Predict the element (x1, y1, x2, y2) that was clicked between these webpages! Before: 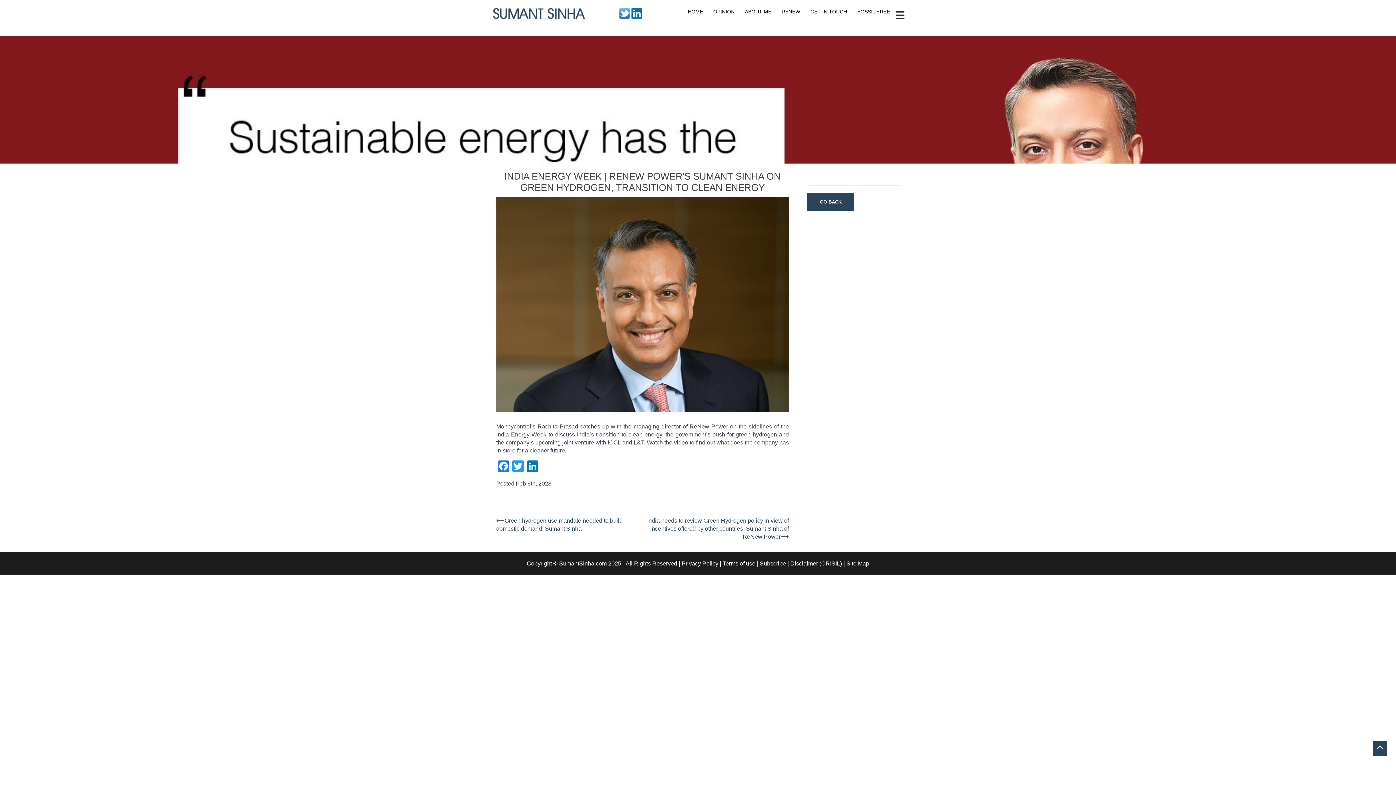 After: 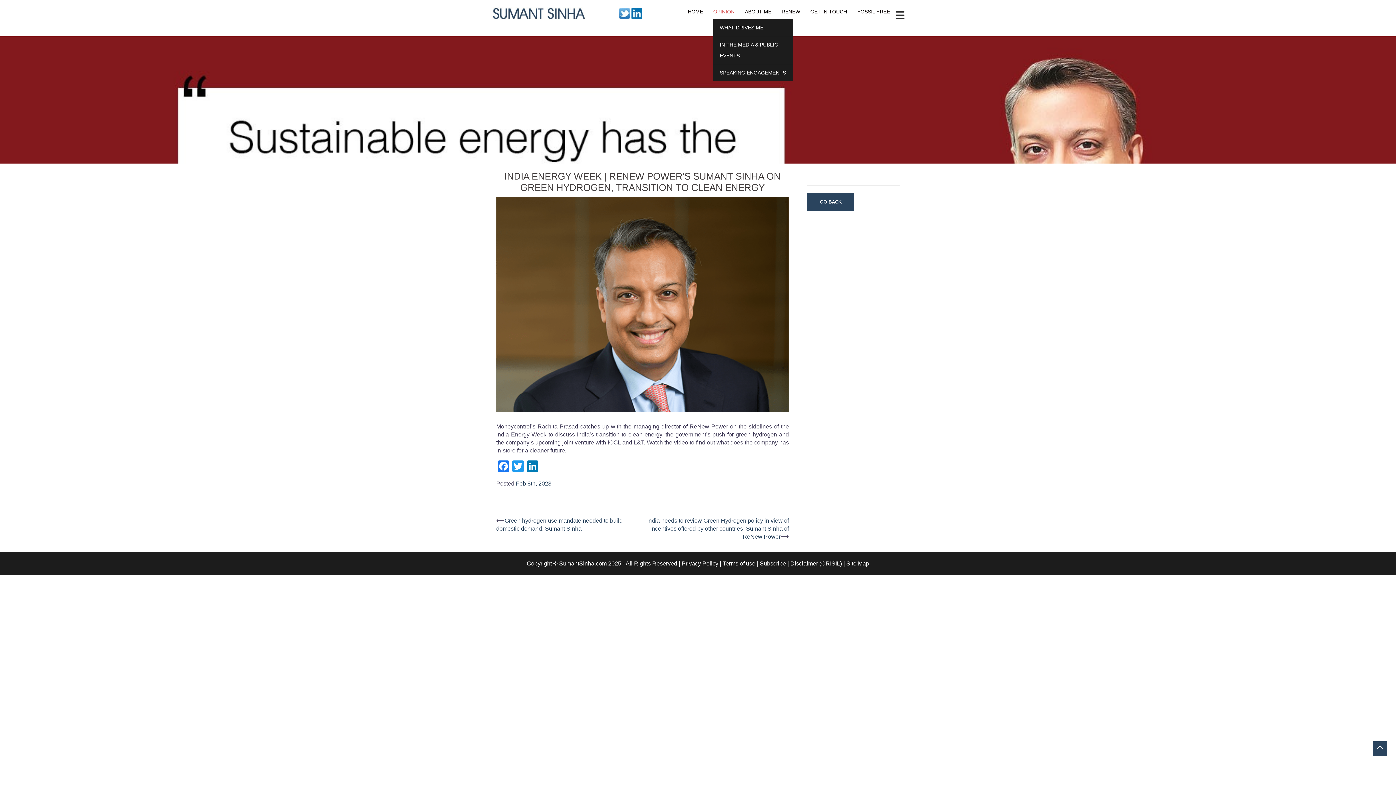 Action: label: OPINION bbox: (713, 8, 734, 15)